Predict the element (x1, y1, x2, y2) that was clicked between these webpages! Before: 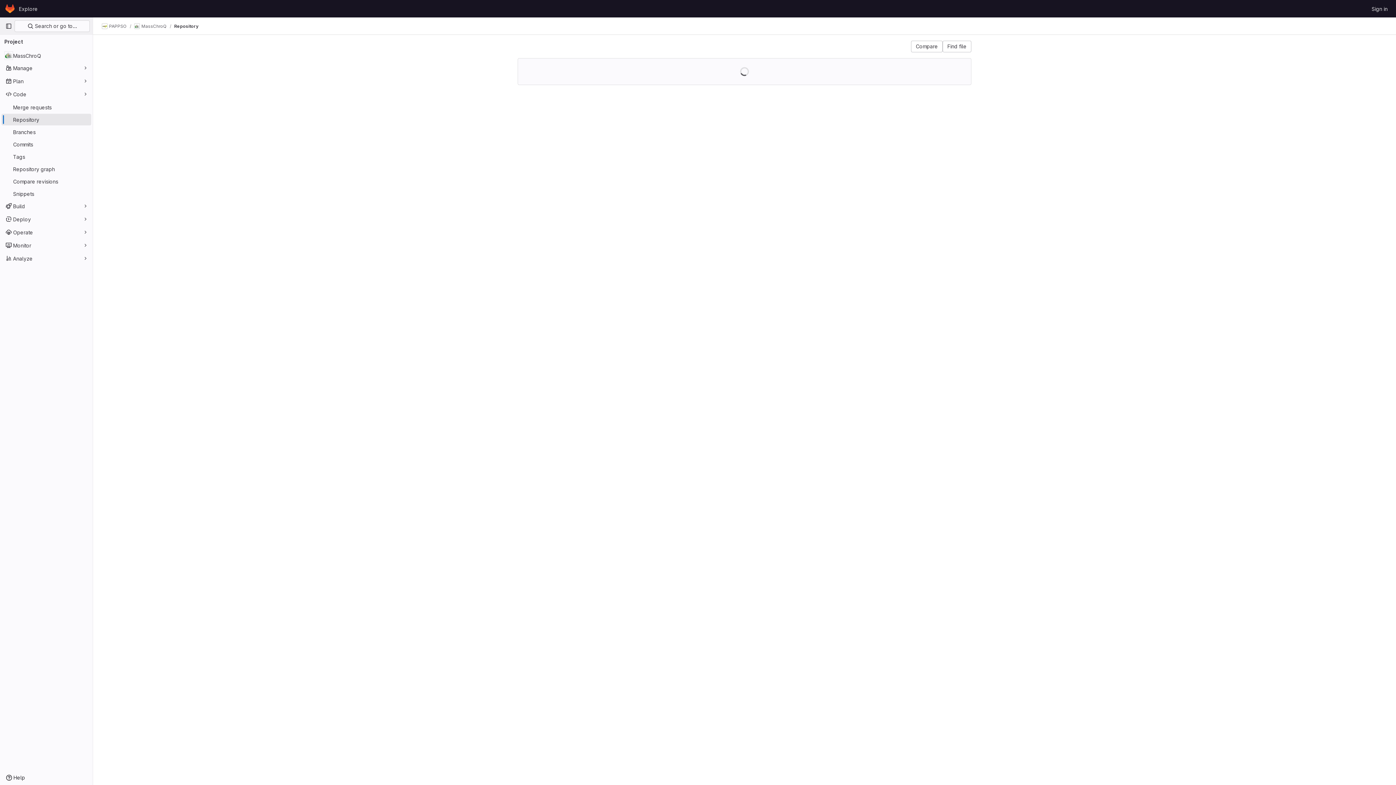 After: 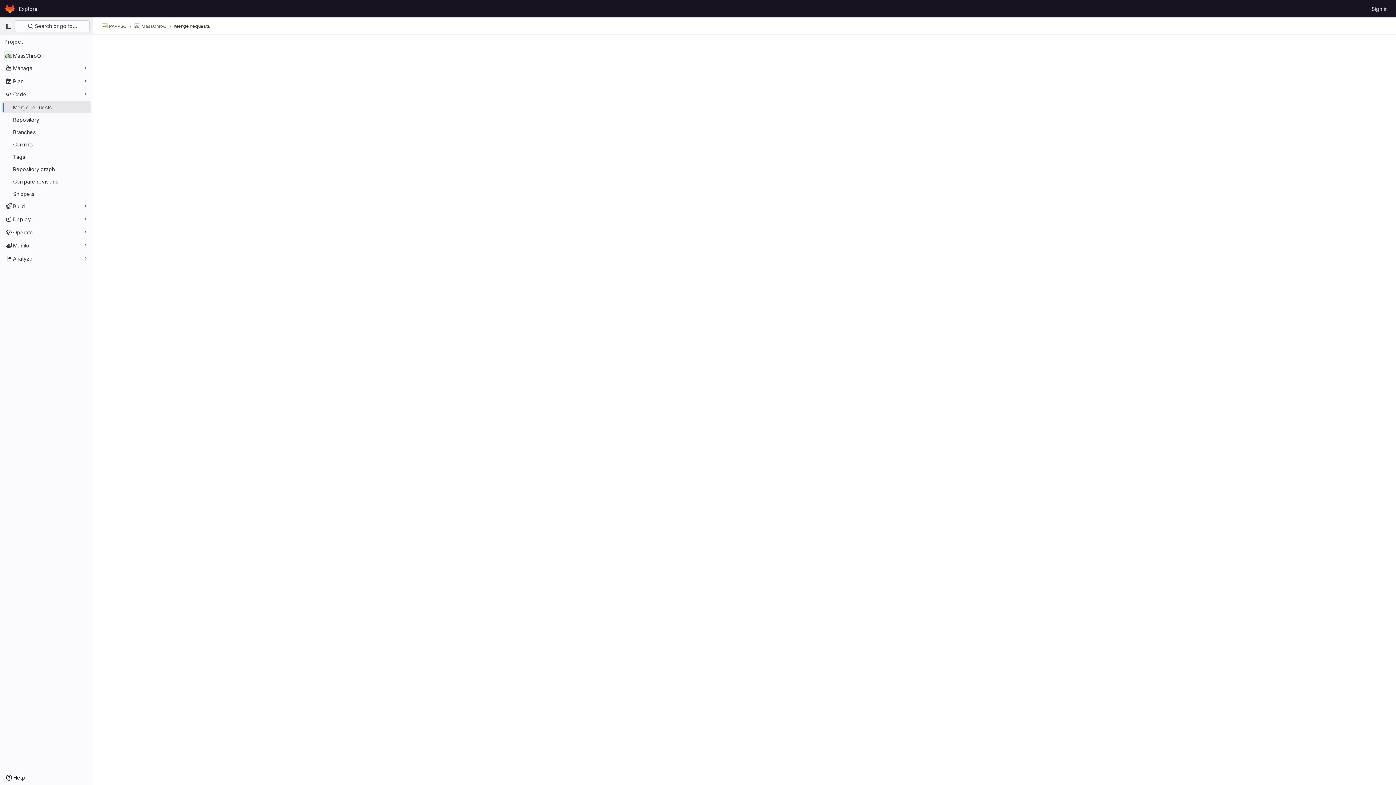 Action: bbox: (1, 101, 91, 113) label: Merge requests